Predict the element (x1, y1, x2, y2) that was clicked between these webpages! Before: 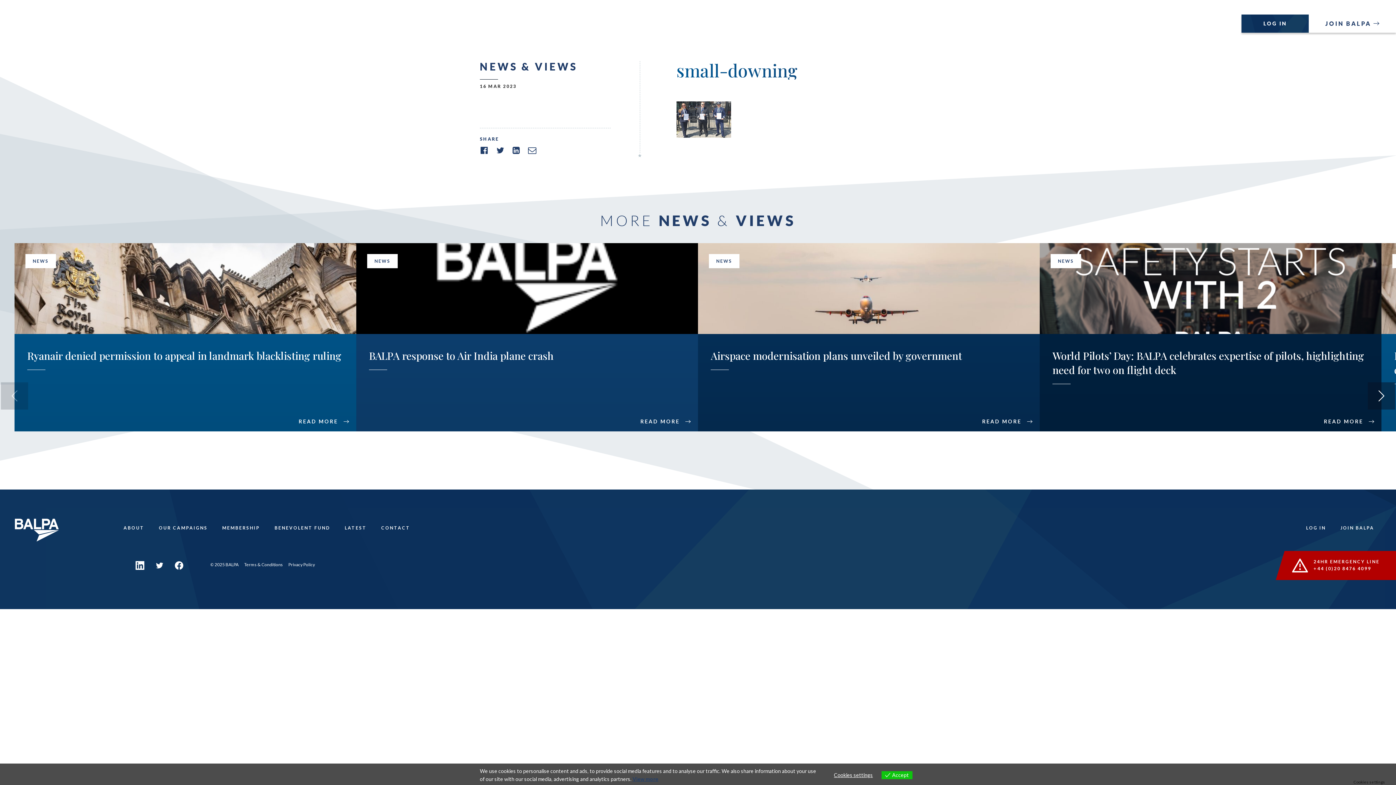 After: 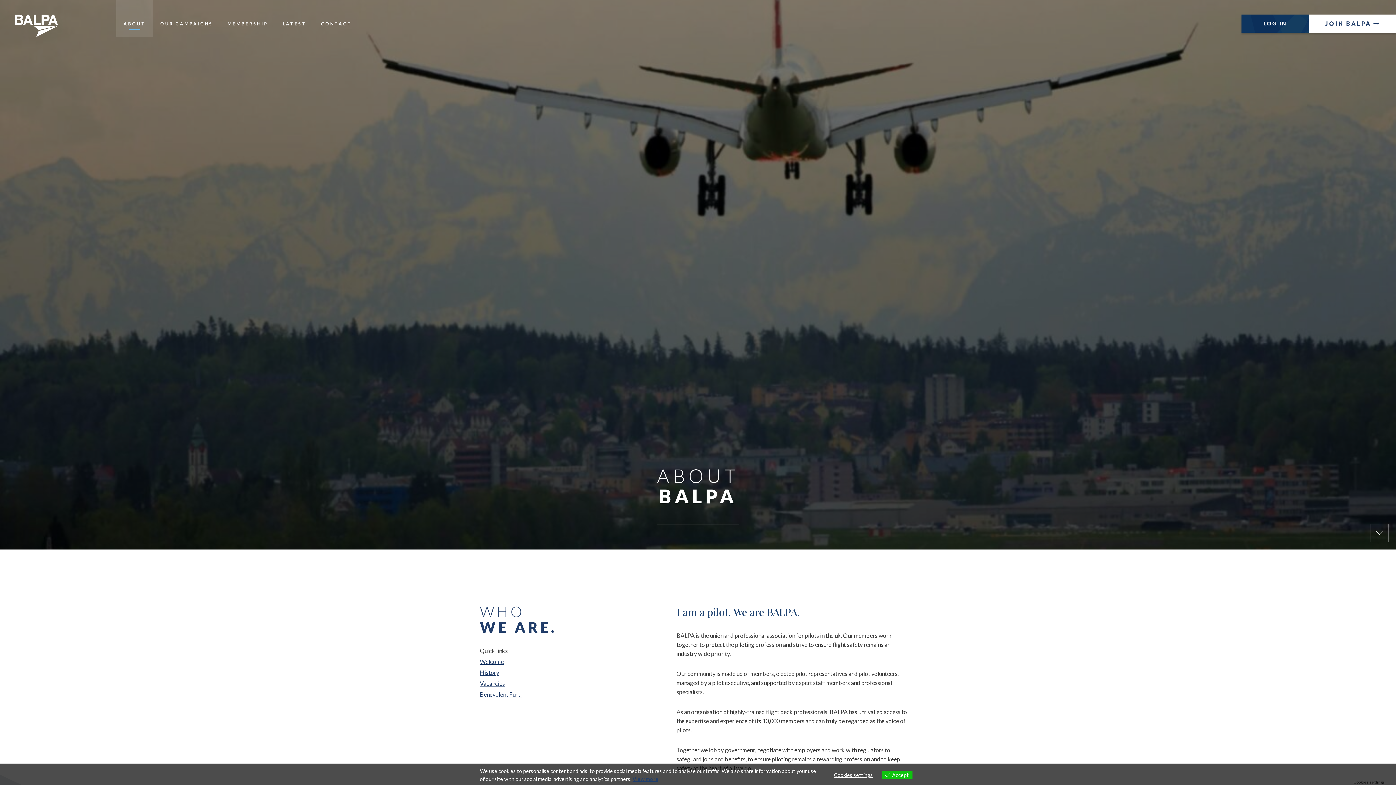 Action: label: ABOUT bbox: (116, 0, 153, 37)